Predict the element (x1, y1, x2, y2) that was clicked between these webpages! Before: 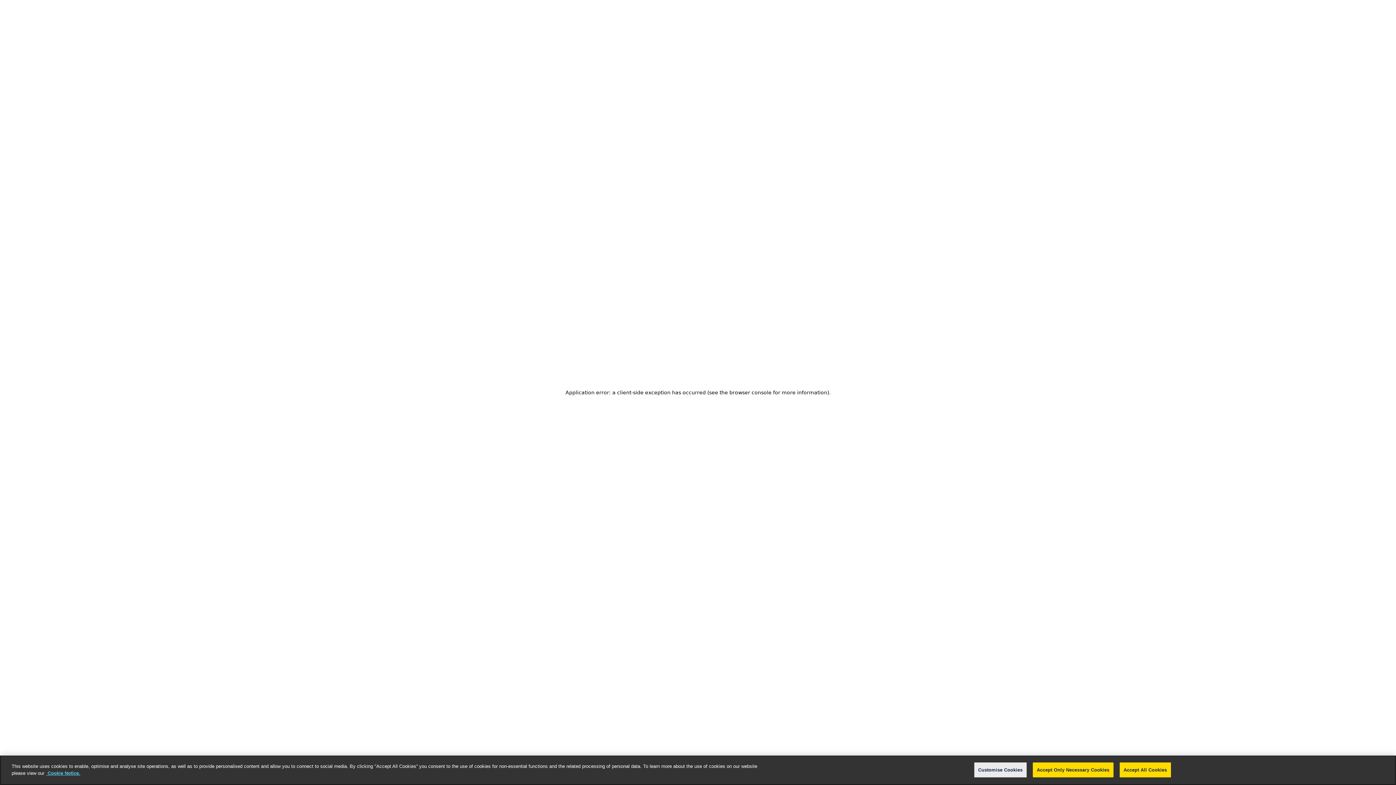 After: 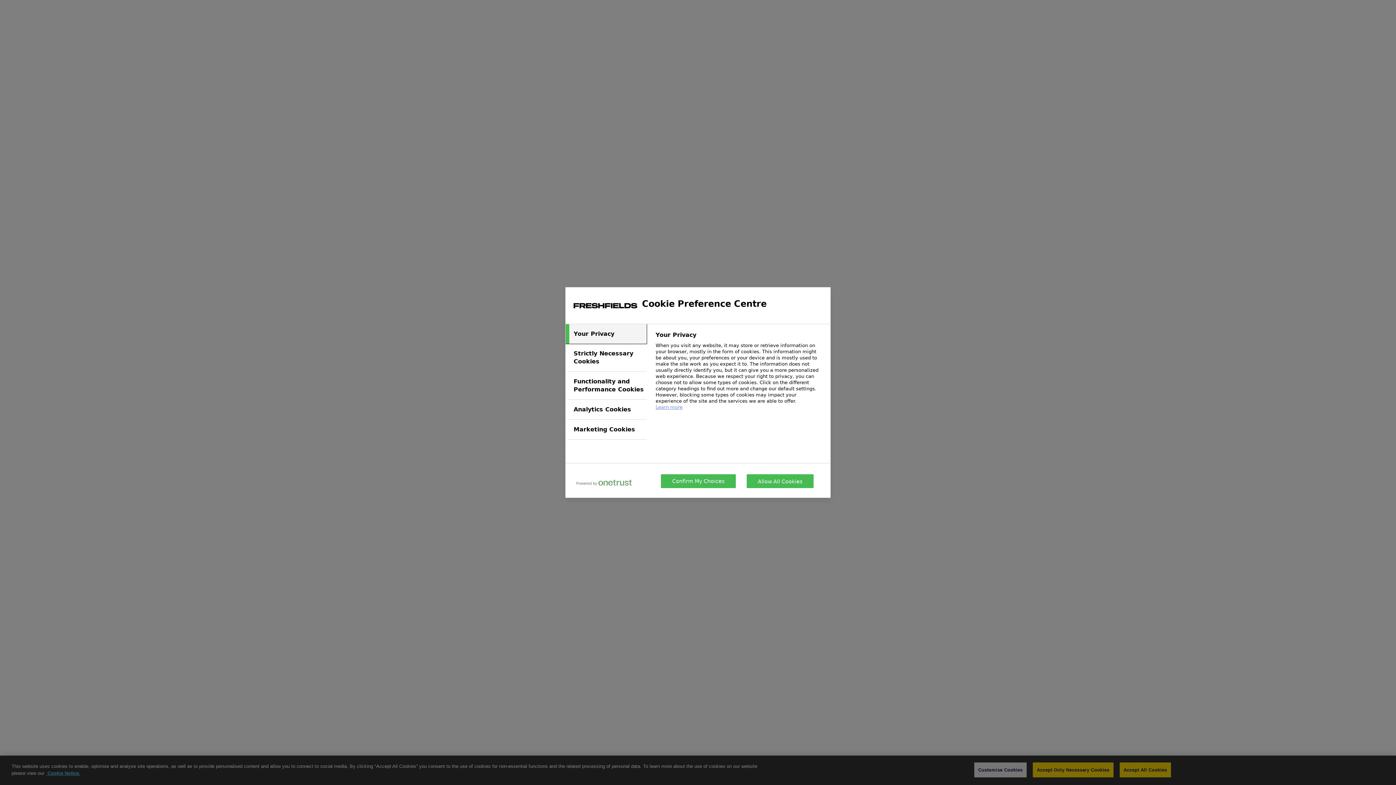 Action: label: Customise Cookies bbox: (974, 762, 1026, 777)